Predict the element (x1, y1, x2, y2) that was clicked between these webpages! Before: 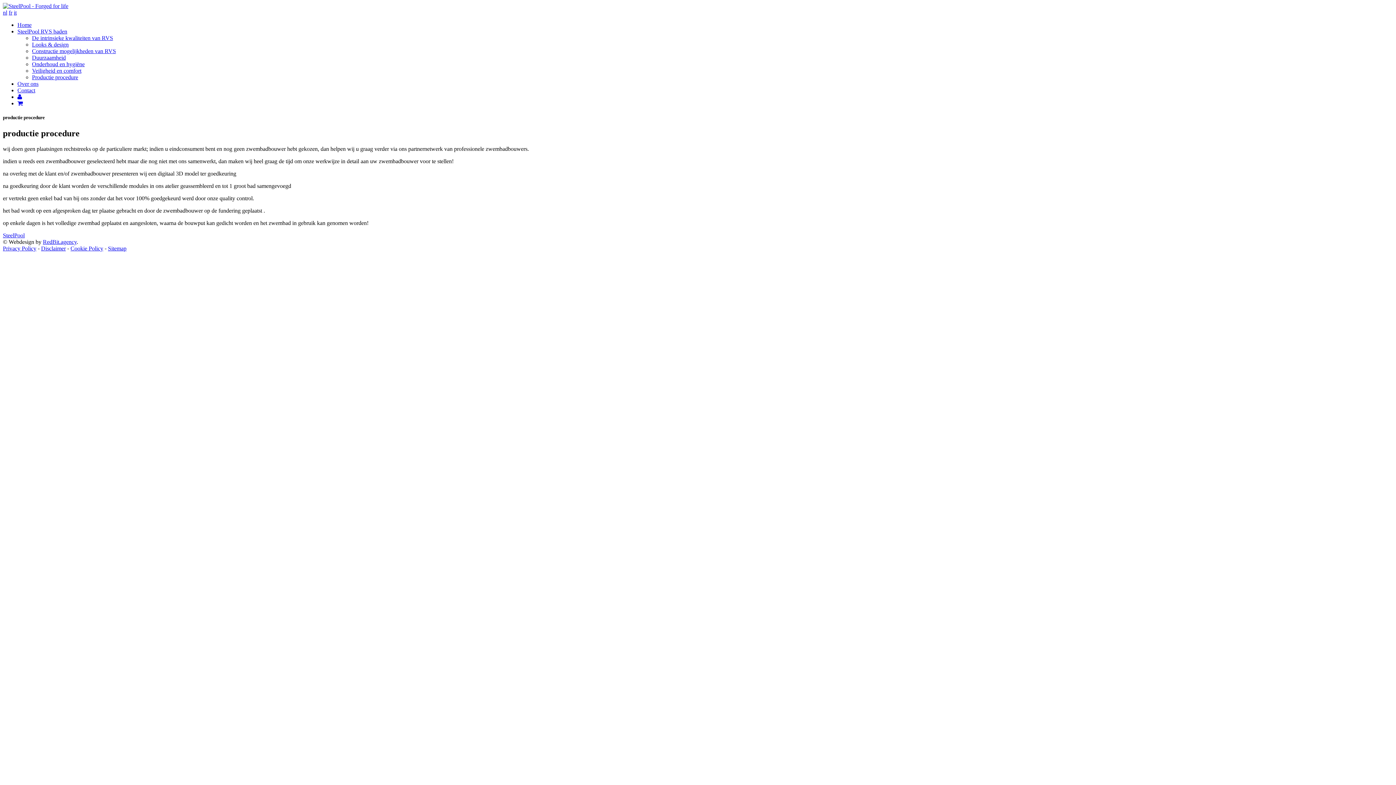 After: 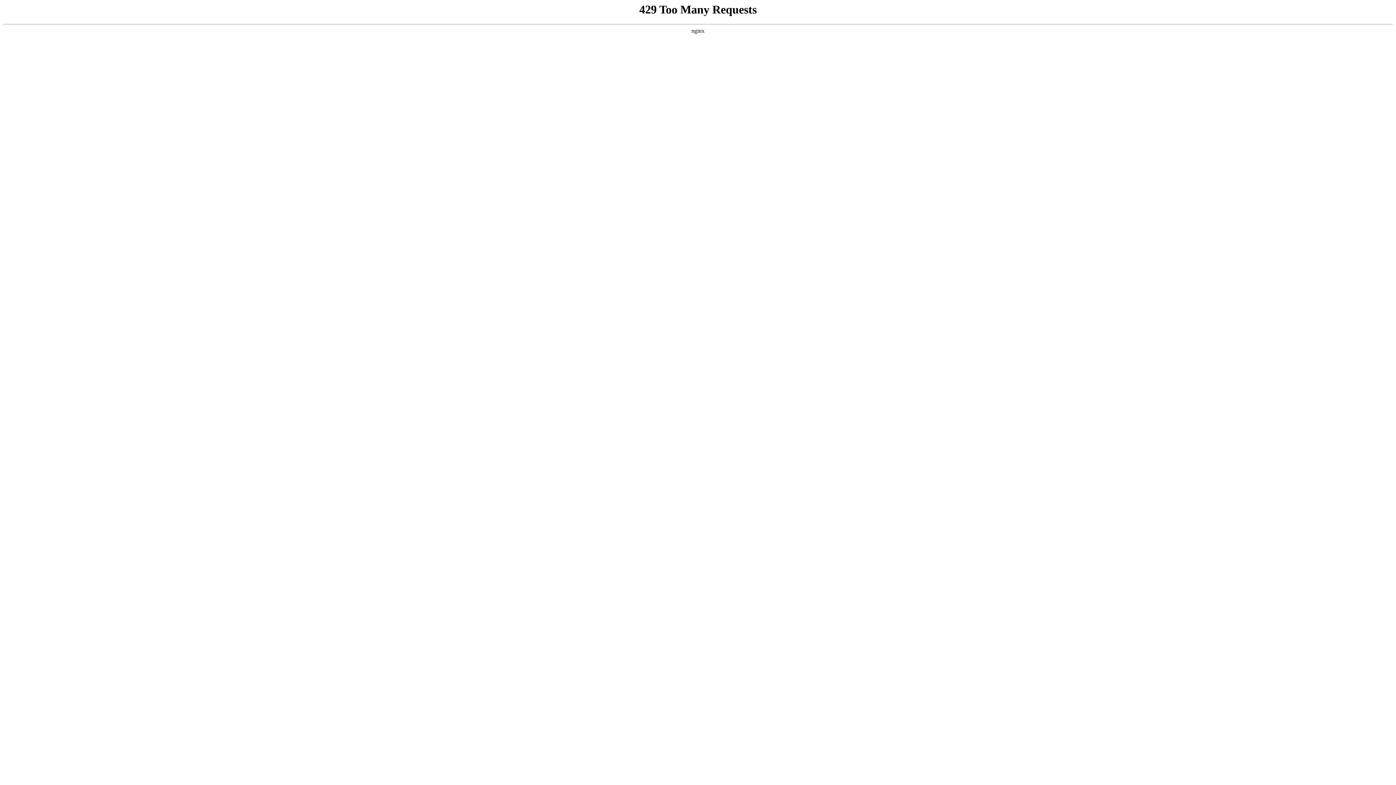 Action: label: Veiligheid en comfort bbox: (32, 67, 81, 73)